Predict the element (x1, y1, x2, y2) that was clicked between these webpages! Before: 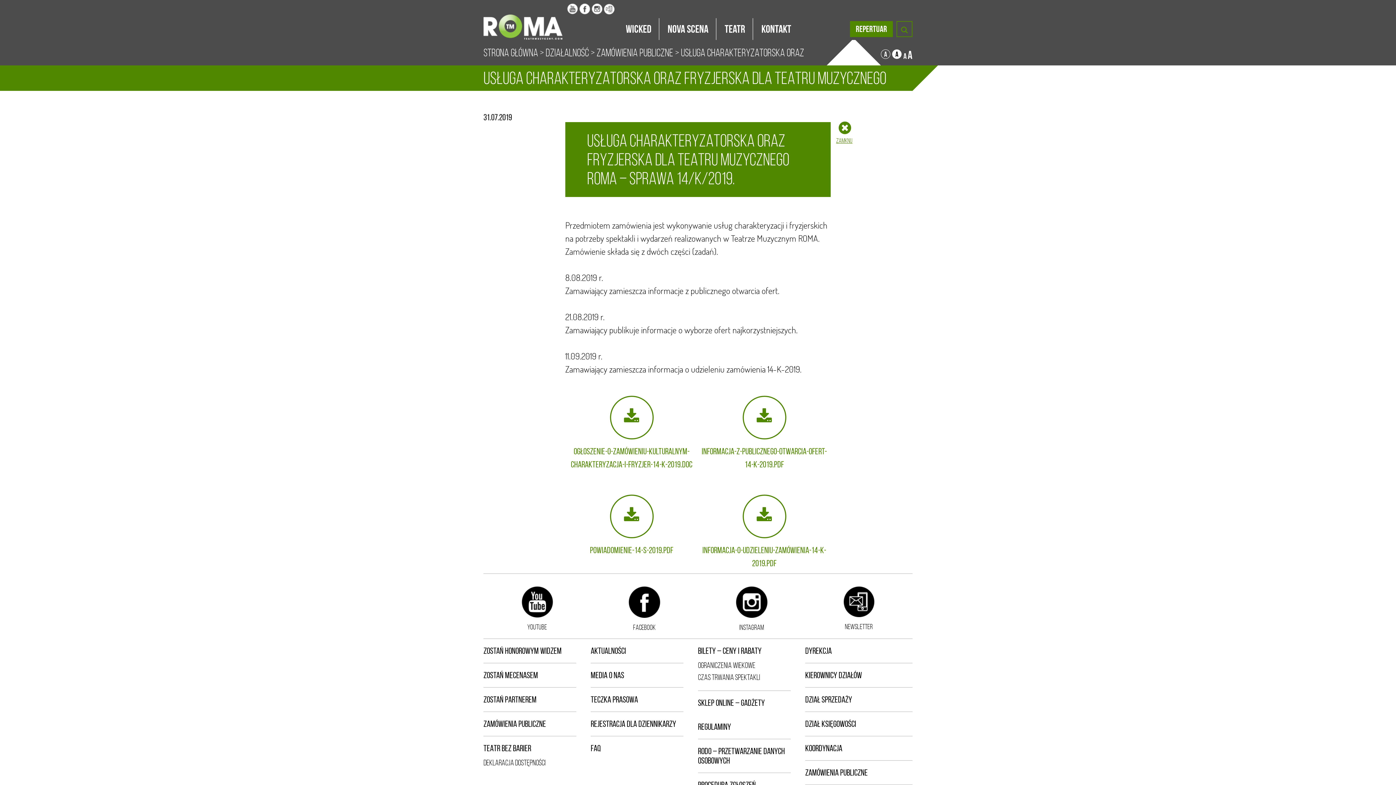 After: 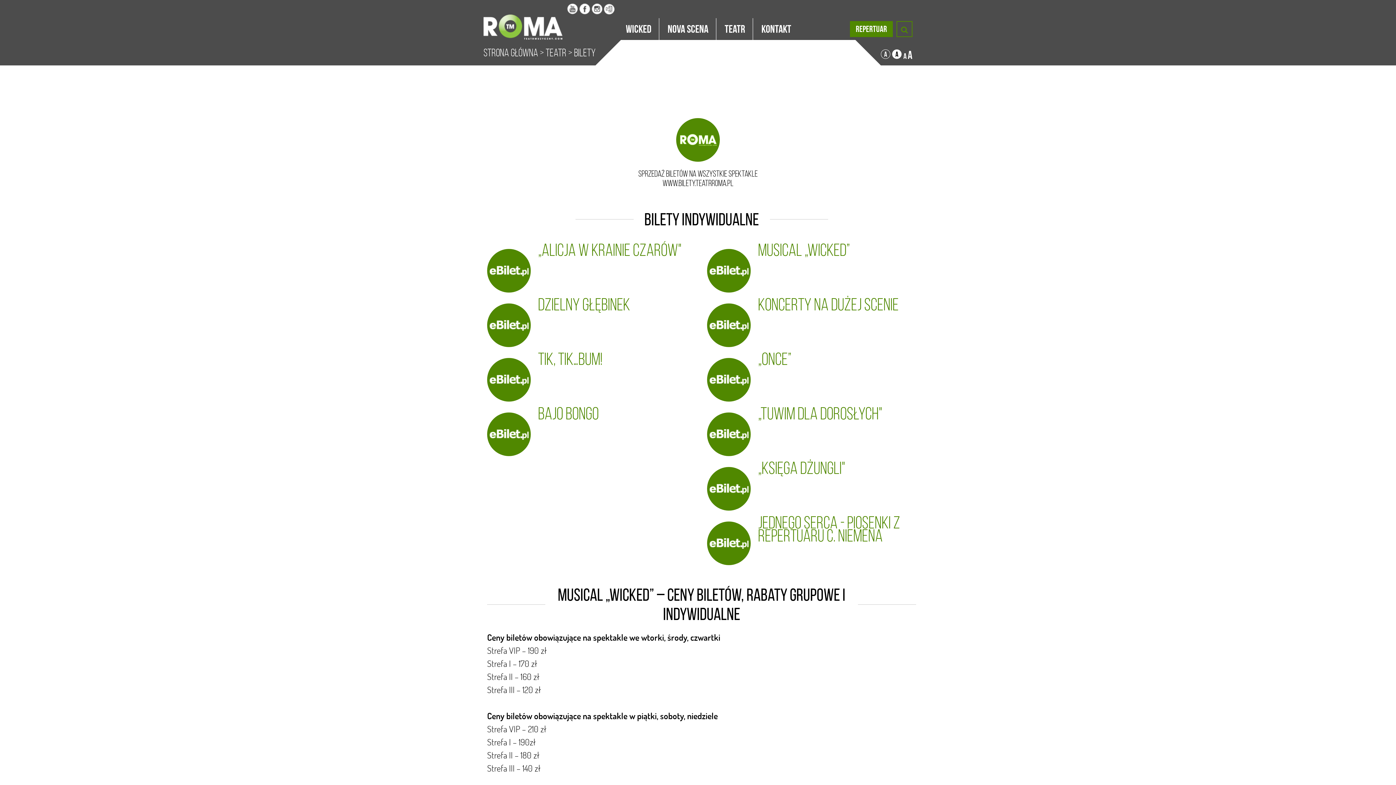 Action: bbox: (698, 661, 755, 669) label: OGRANICZENIA WIEKOWE